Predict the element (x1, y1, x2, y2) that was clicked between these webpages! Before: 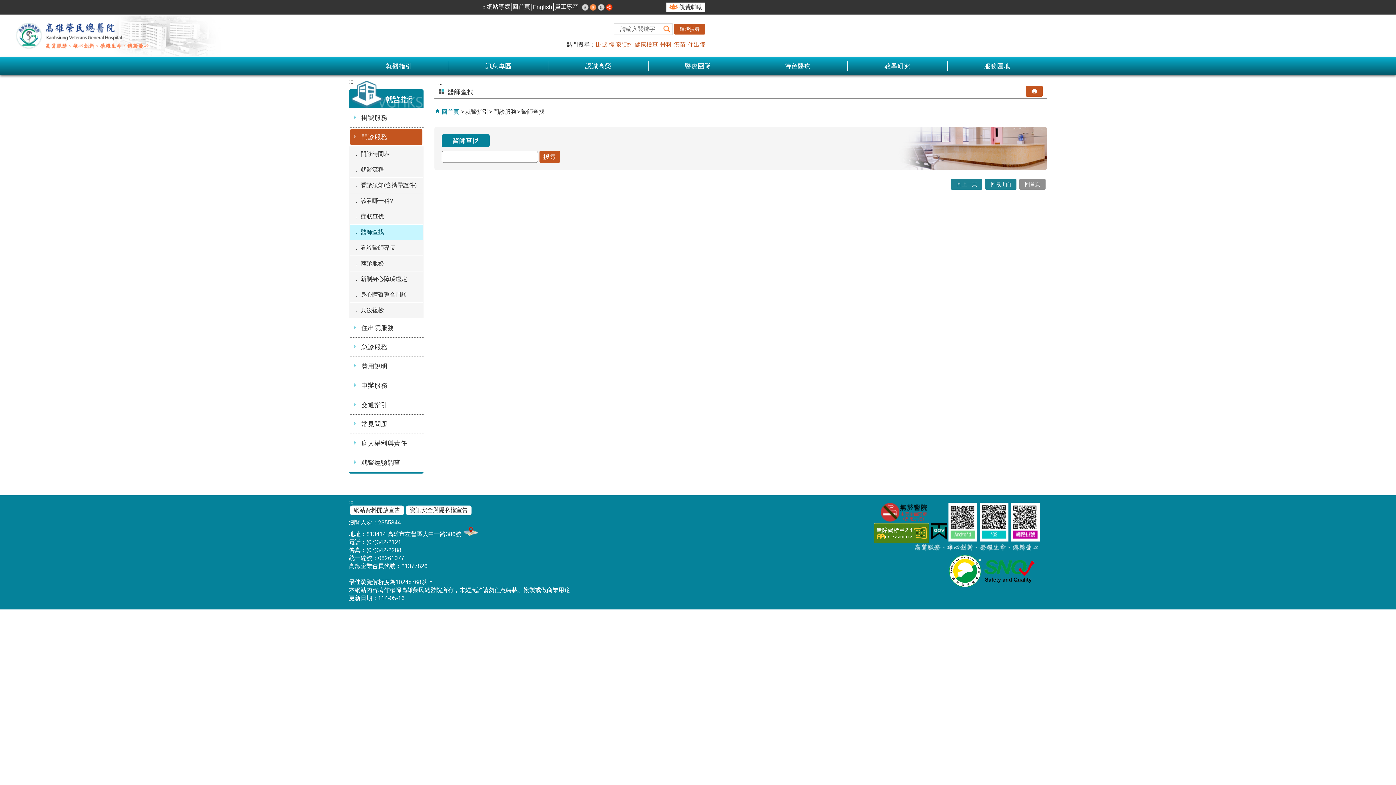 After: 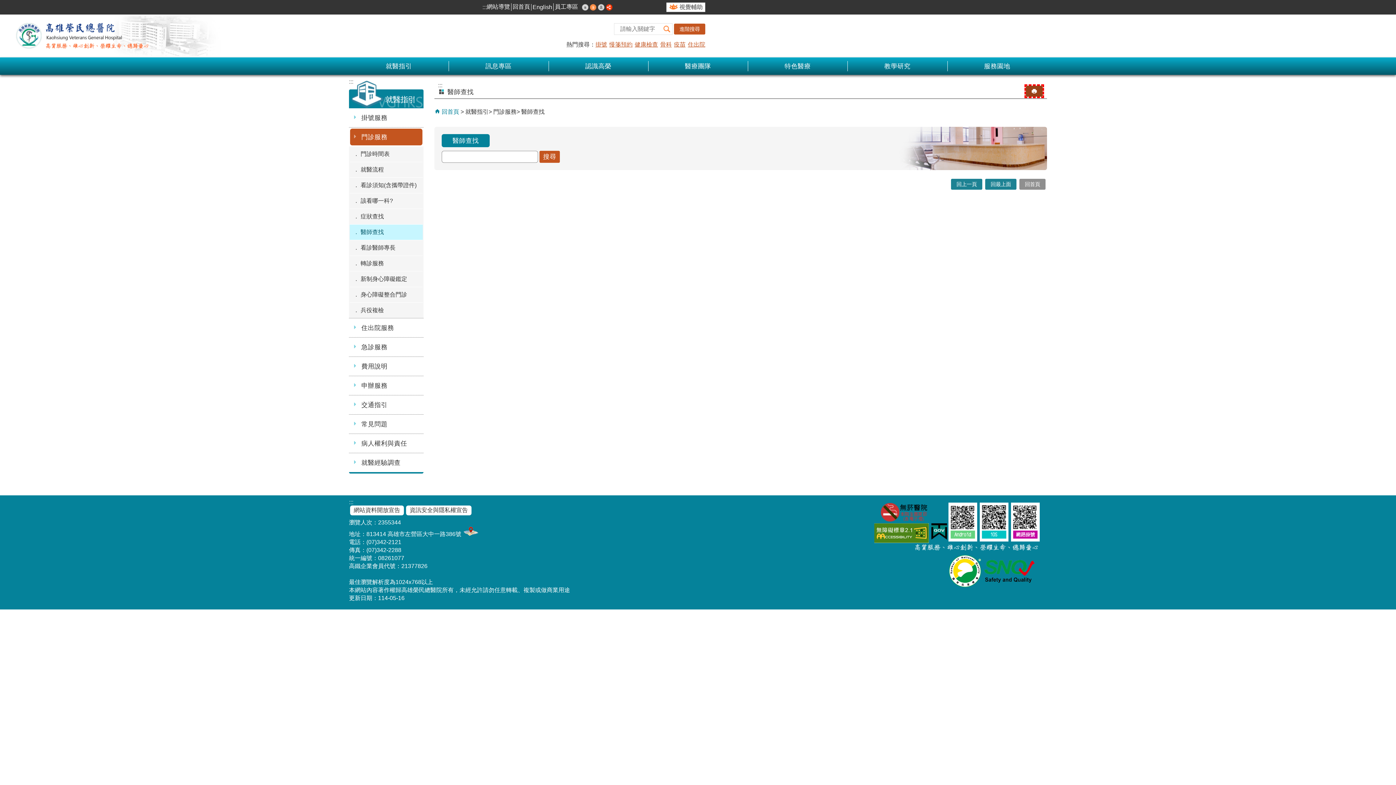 Action: bbox: (1026, 85, 1042, 96)